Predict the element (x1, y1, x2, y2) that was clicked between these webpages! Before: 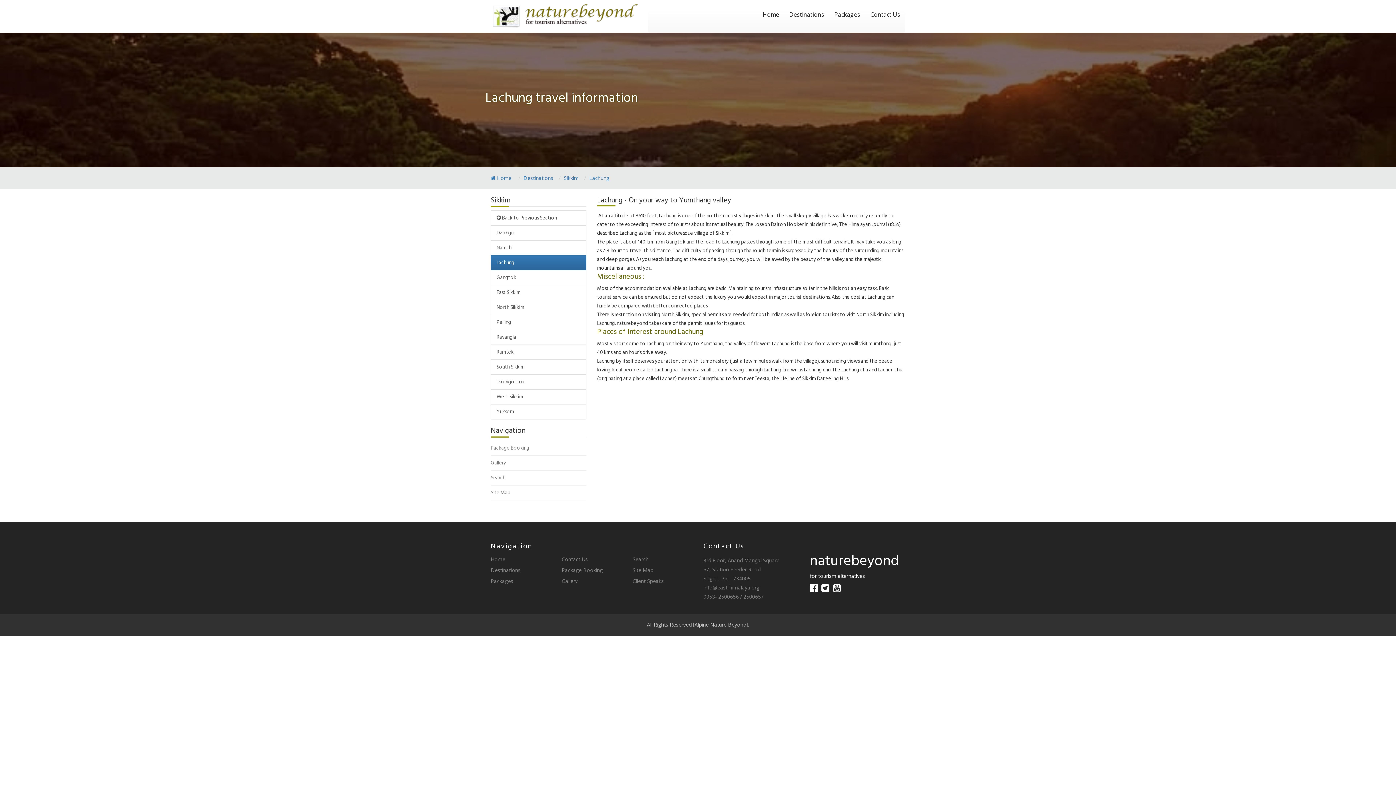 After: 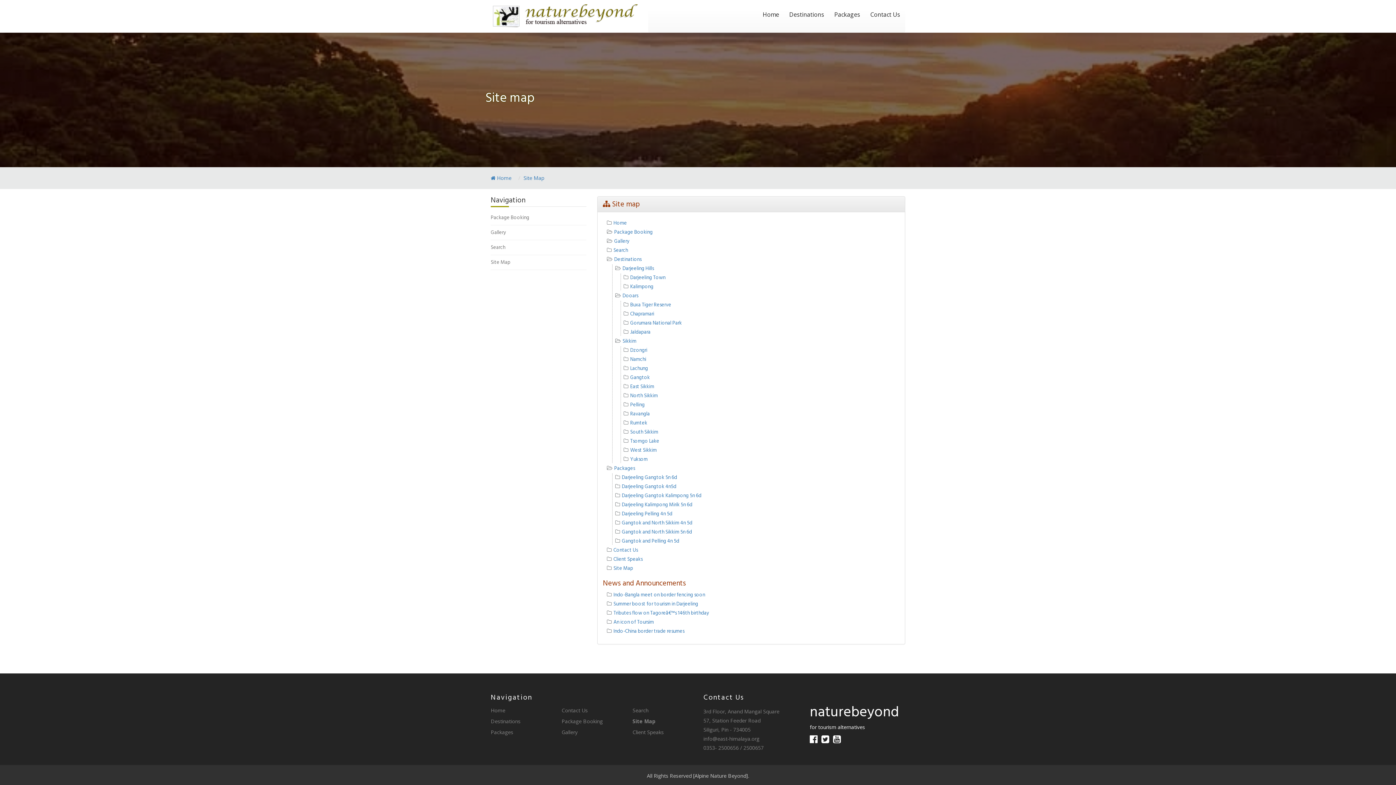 Action: bbox: (632, 565, 692, 575) label: Site Map